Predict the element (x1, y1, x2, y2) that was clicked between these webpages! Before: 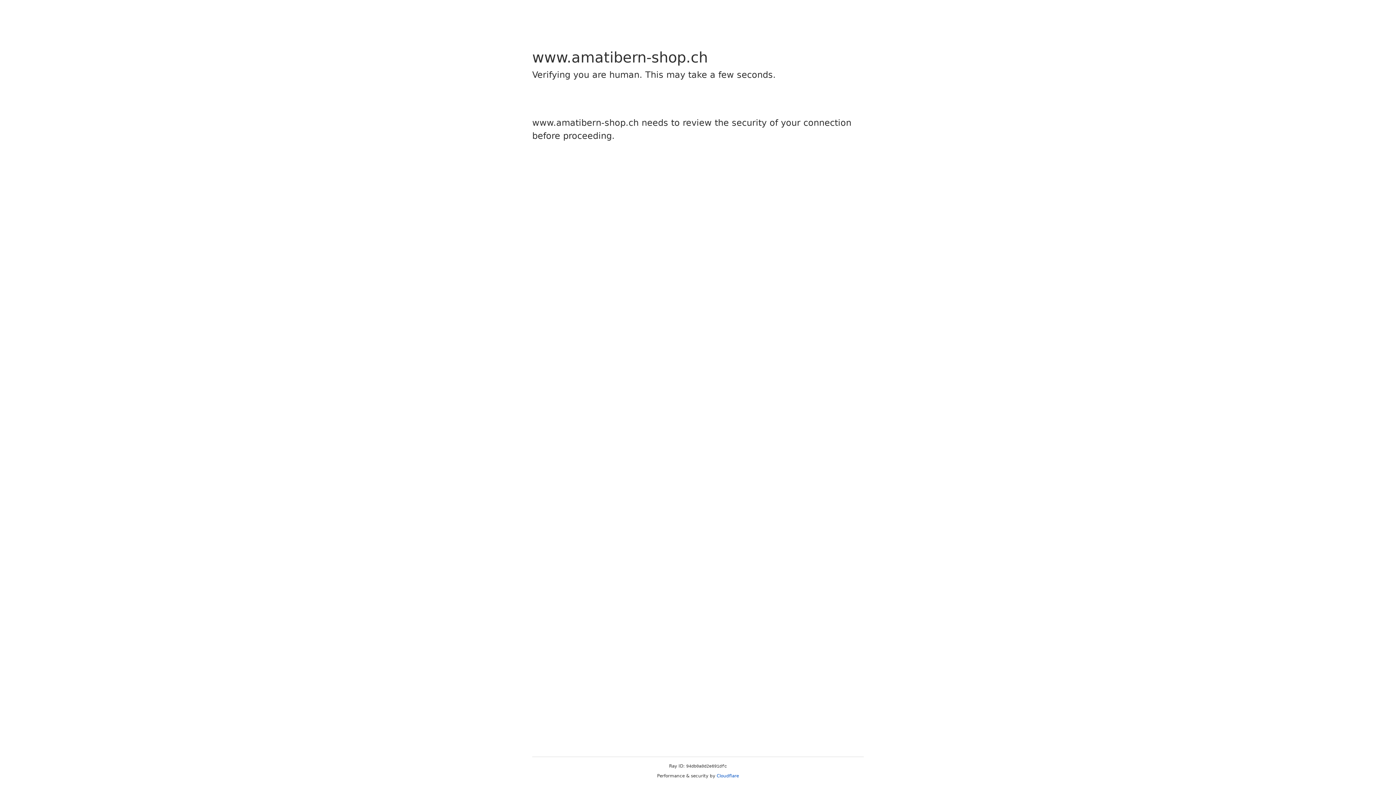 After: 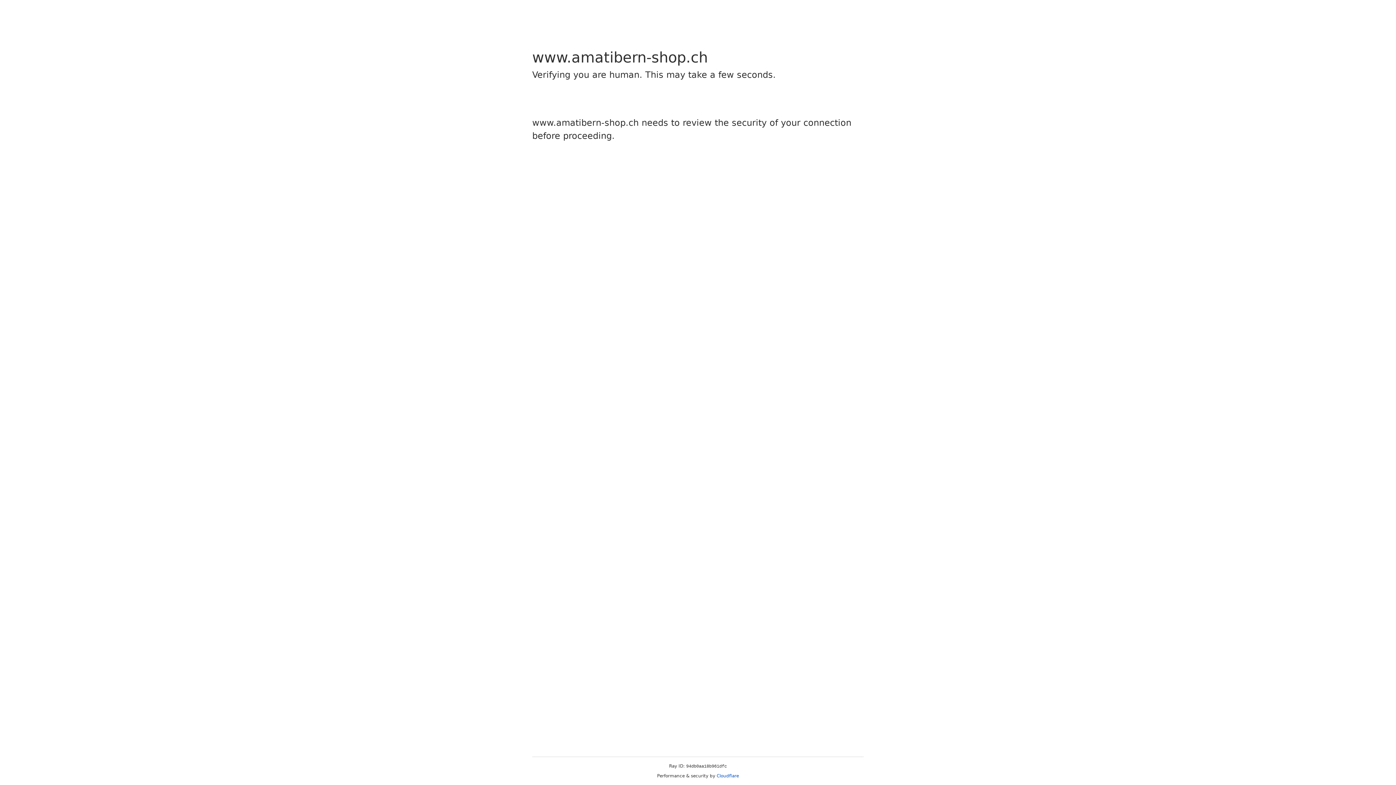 Action: label: Cloudflare bbox: (716, 773, 739, 778)